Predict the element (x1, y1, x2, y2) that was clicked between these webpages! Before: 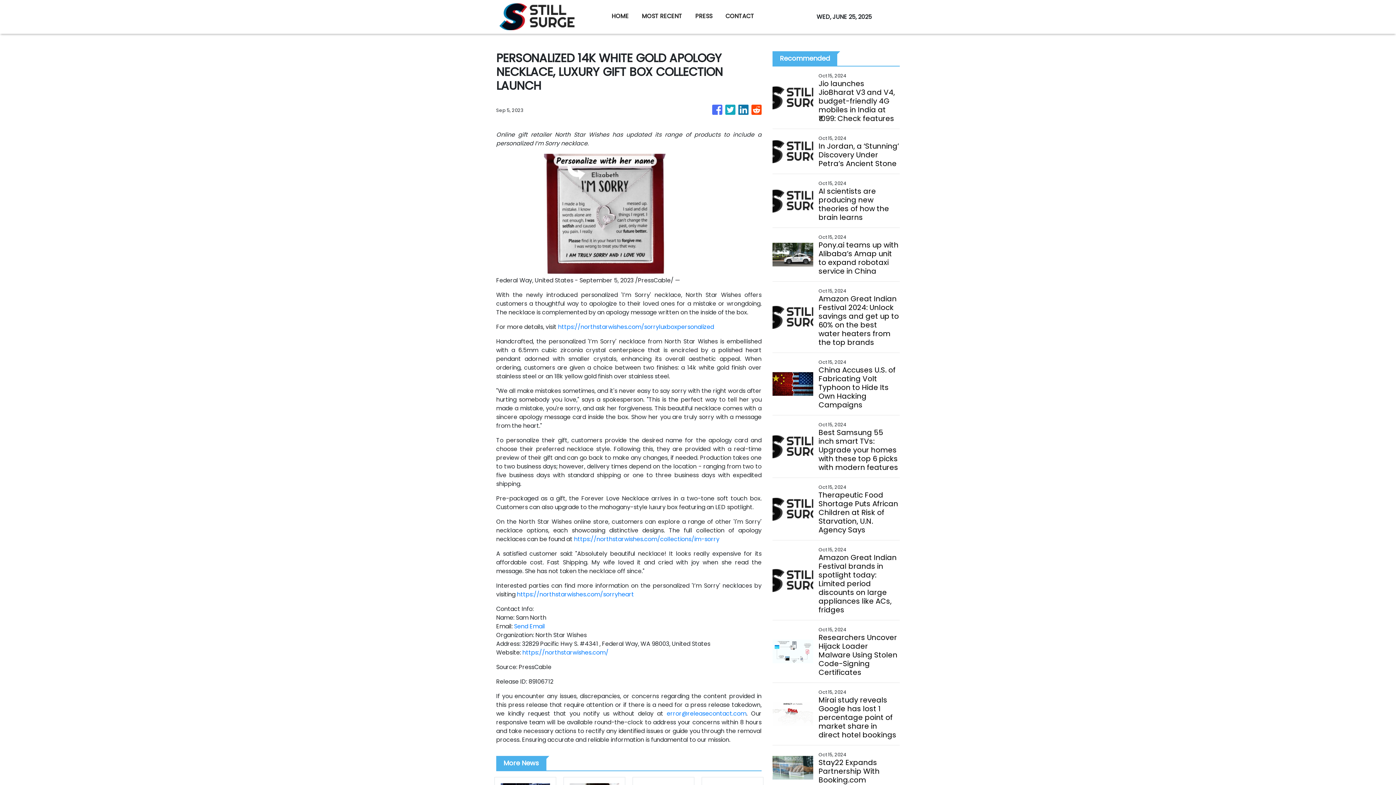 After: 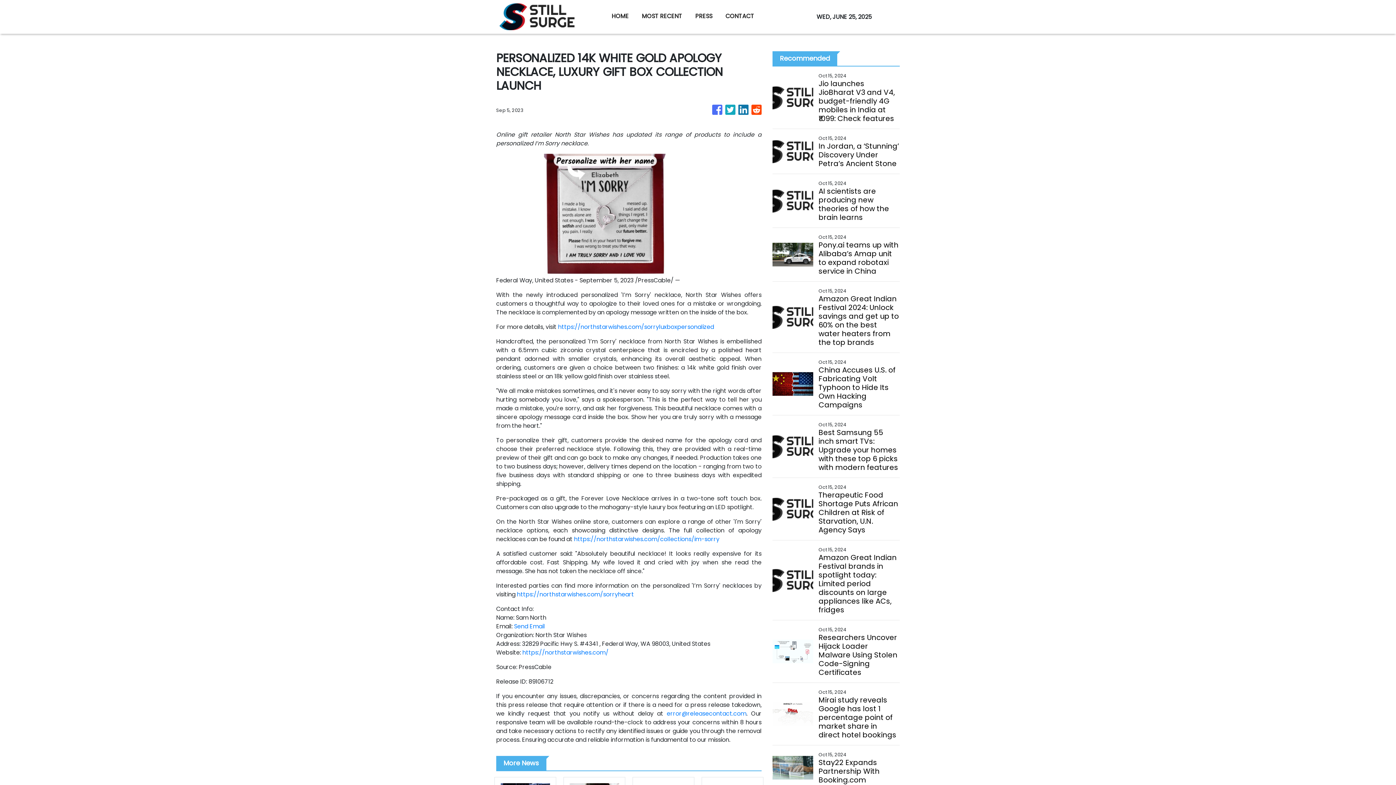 Action: bbox: (522, 648, 608, 657) label: https://northstarwishes.com/